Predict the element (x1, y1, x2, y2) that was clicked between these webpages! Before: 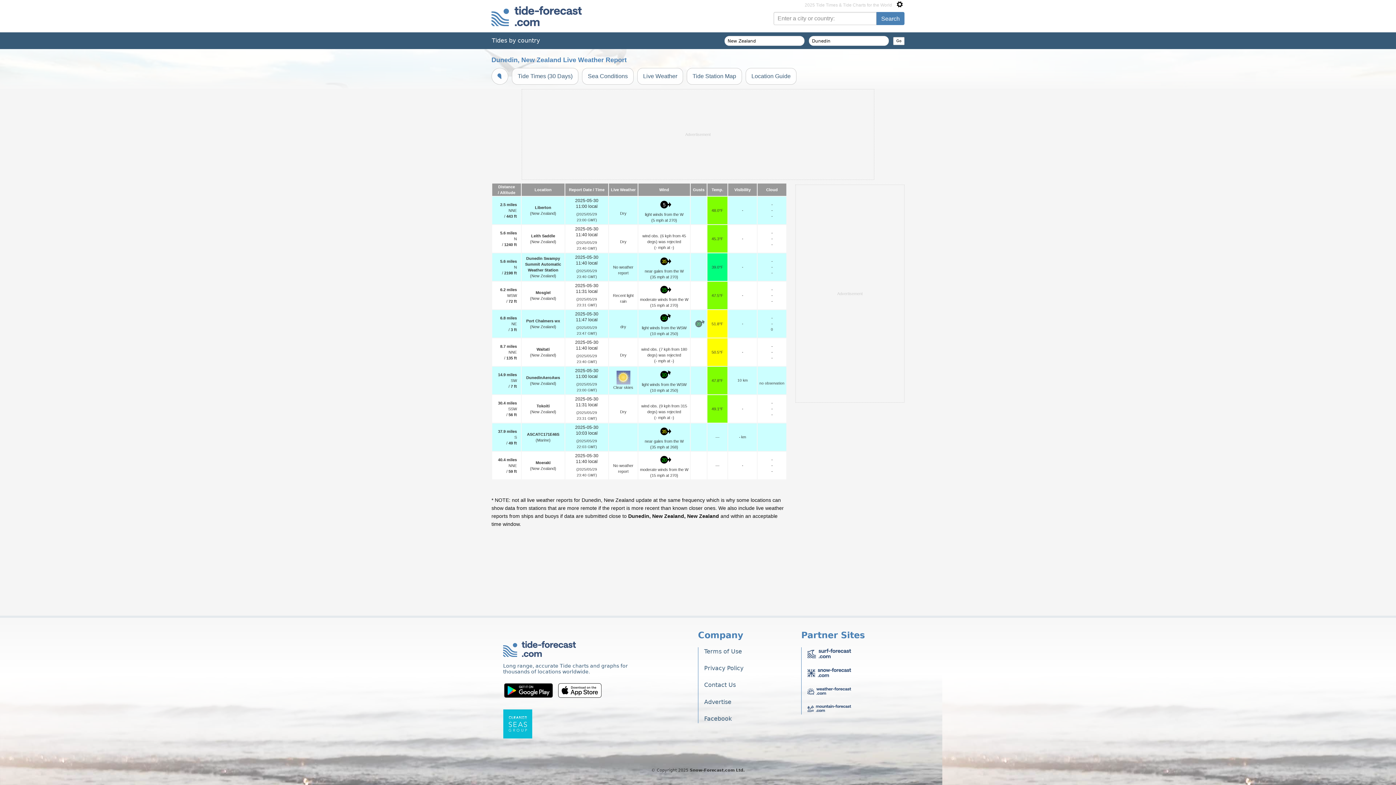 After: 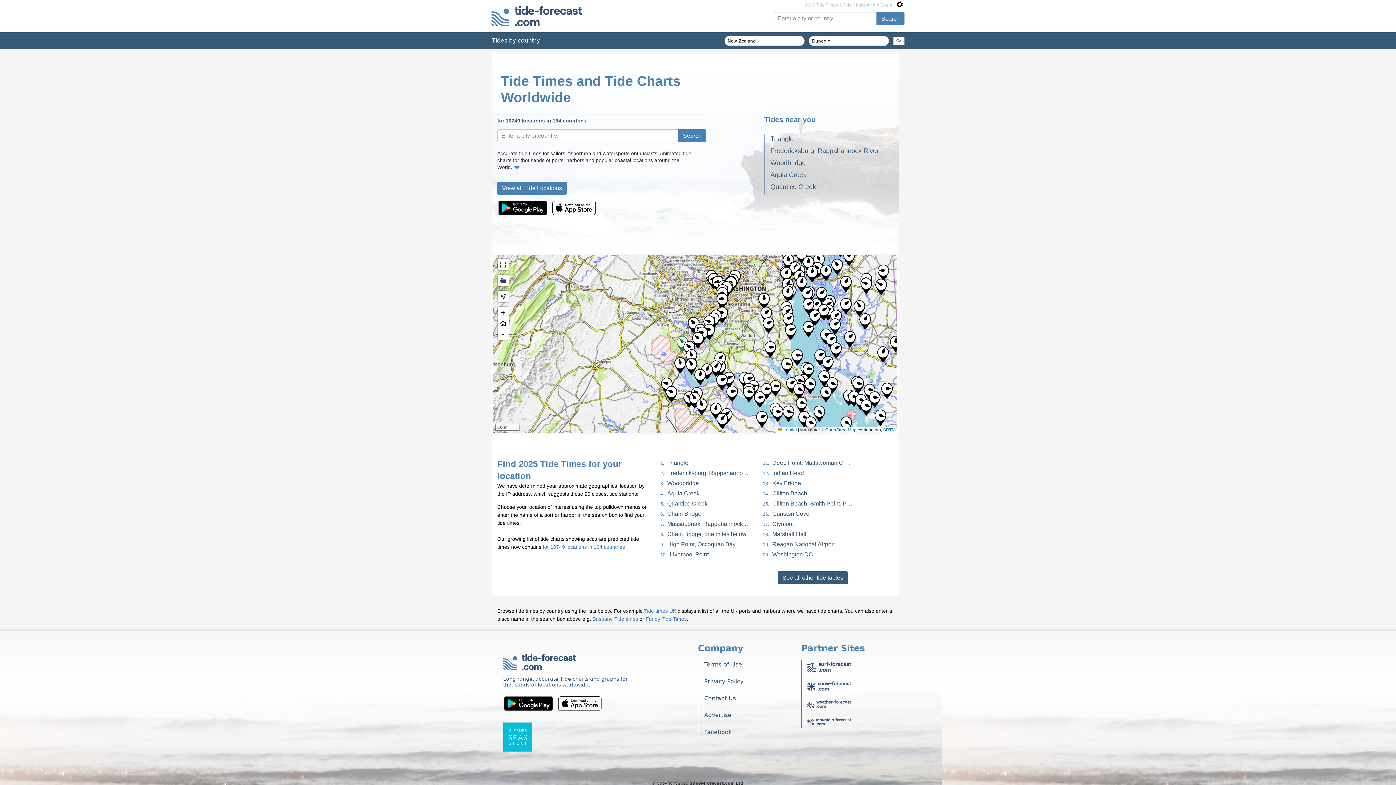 Action: bbox: (491, 3, 600, 29)